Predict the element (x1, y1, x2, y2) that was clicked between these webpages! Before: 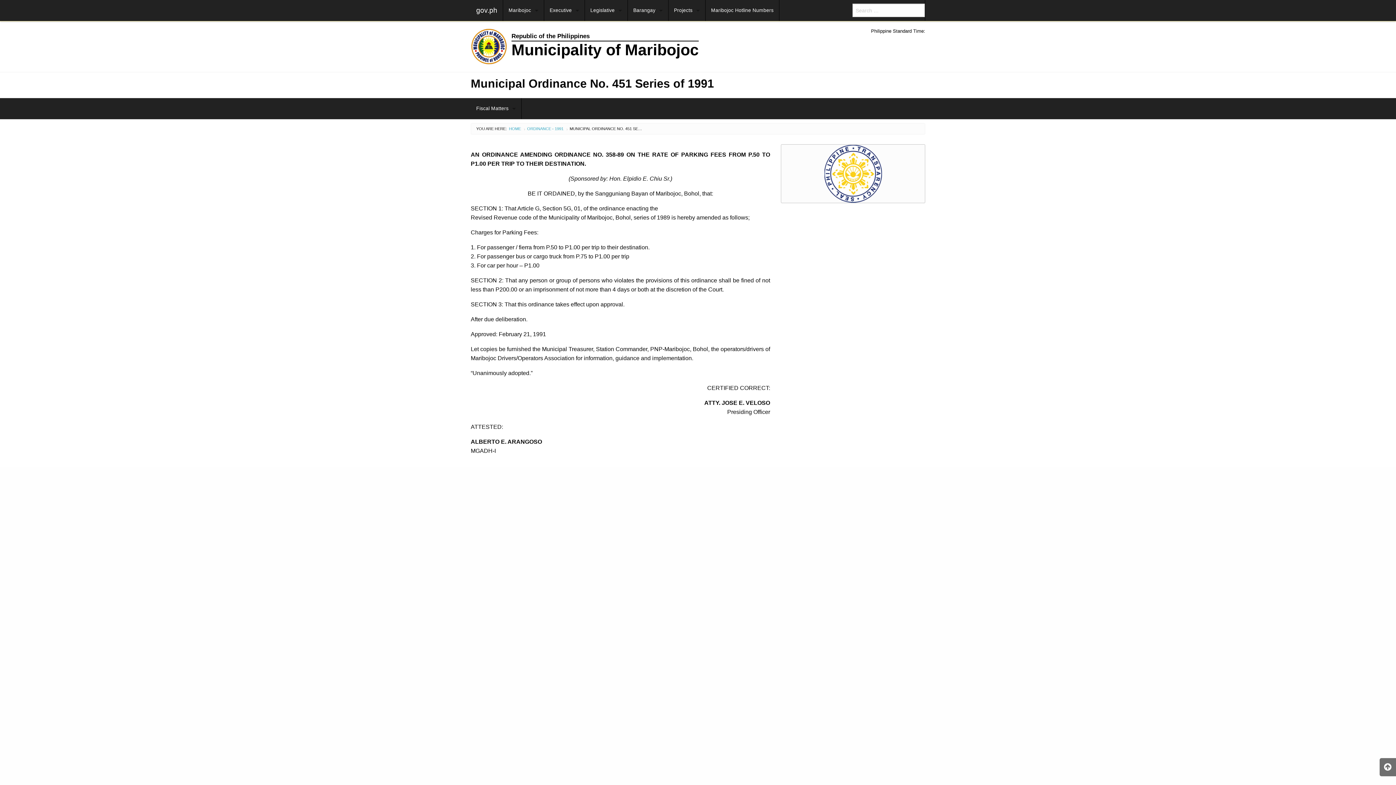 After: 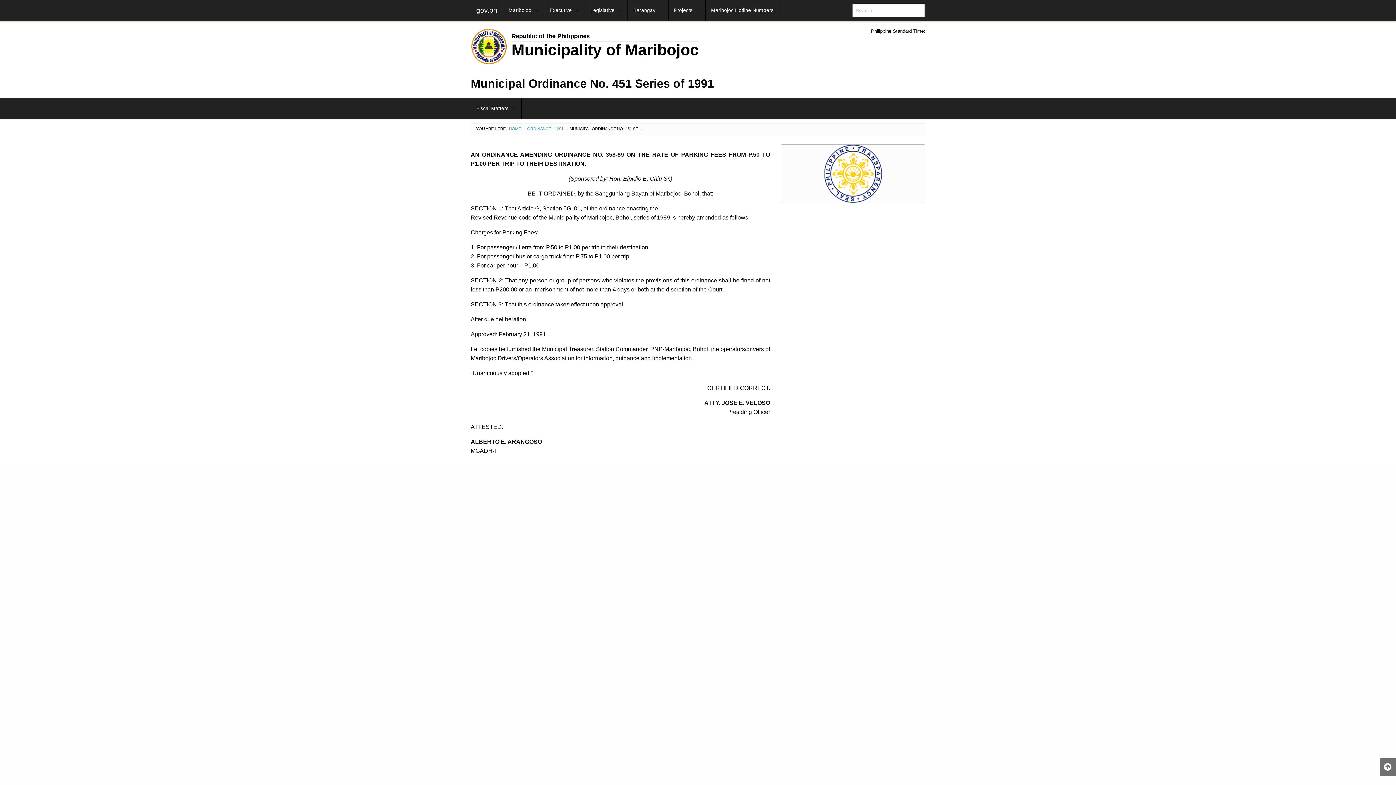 Action: bbox: (824, 170, 882, 176)